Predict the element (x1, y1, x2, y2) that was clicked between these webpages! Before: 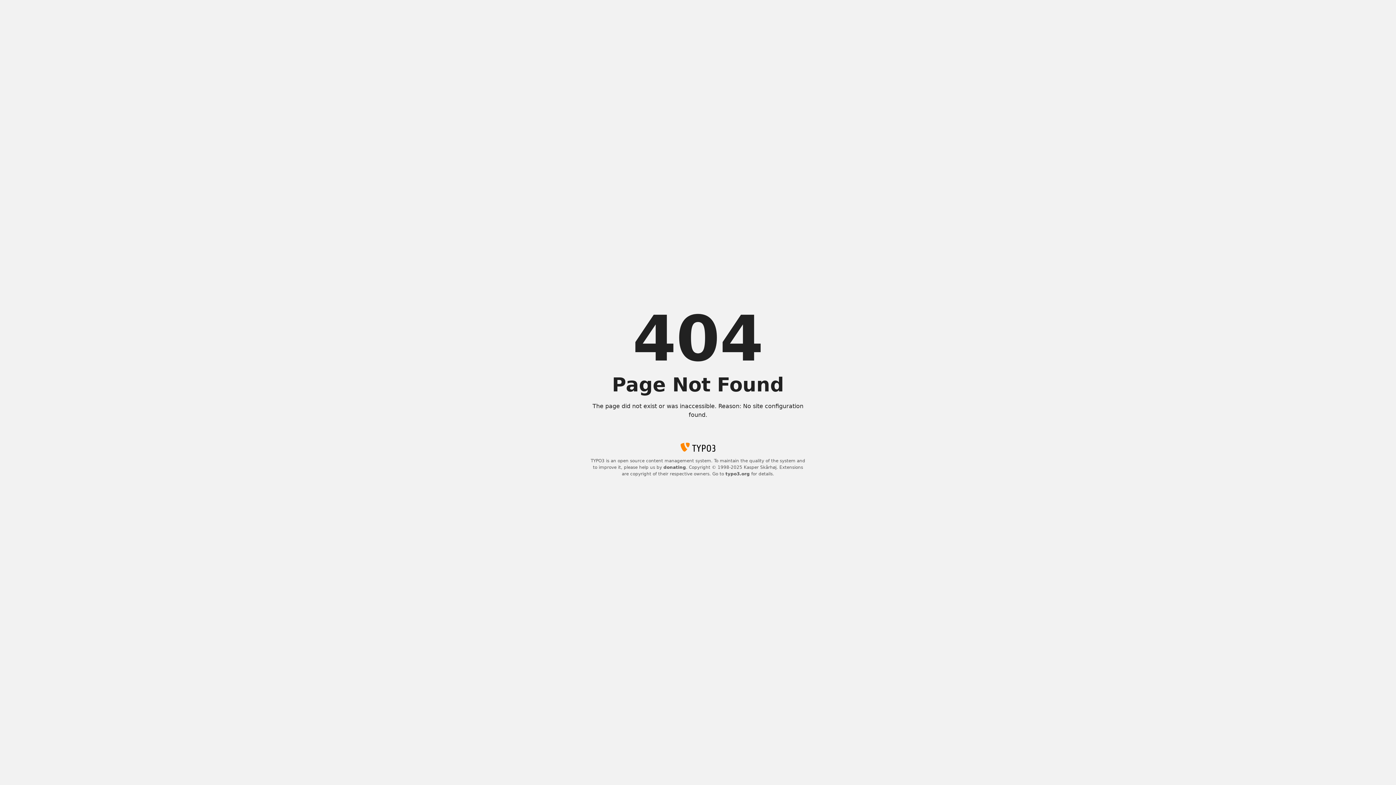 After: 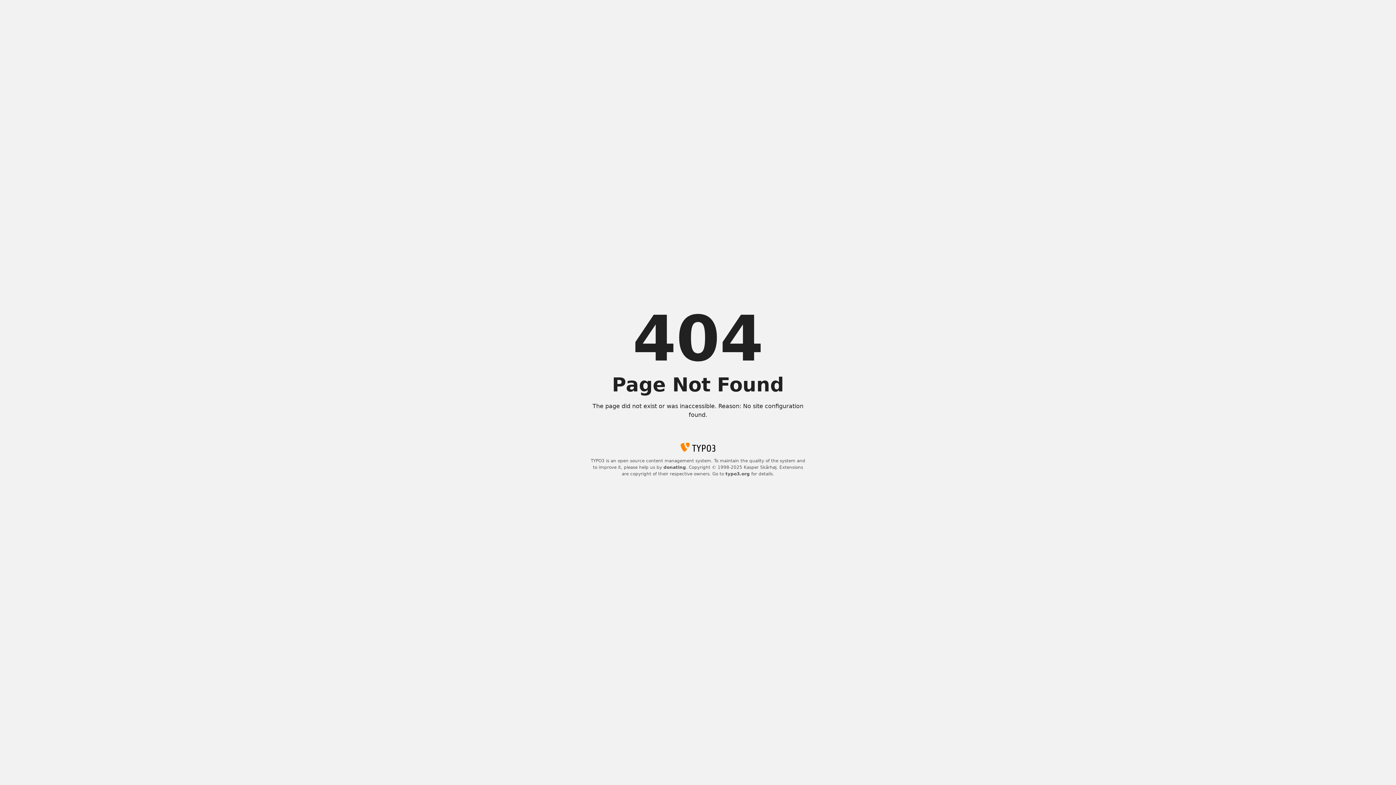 Action: bbox: (663, 465, 686, 470) label: donating